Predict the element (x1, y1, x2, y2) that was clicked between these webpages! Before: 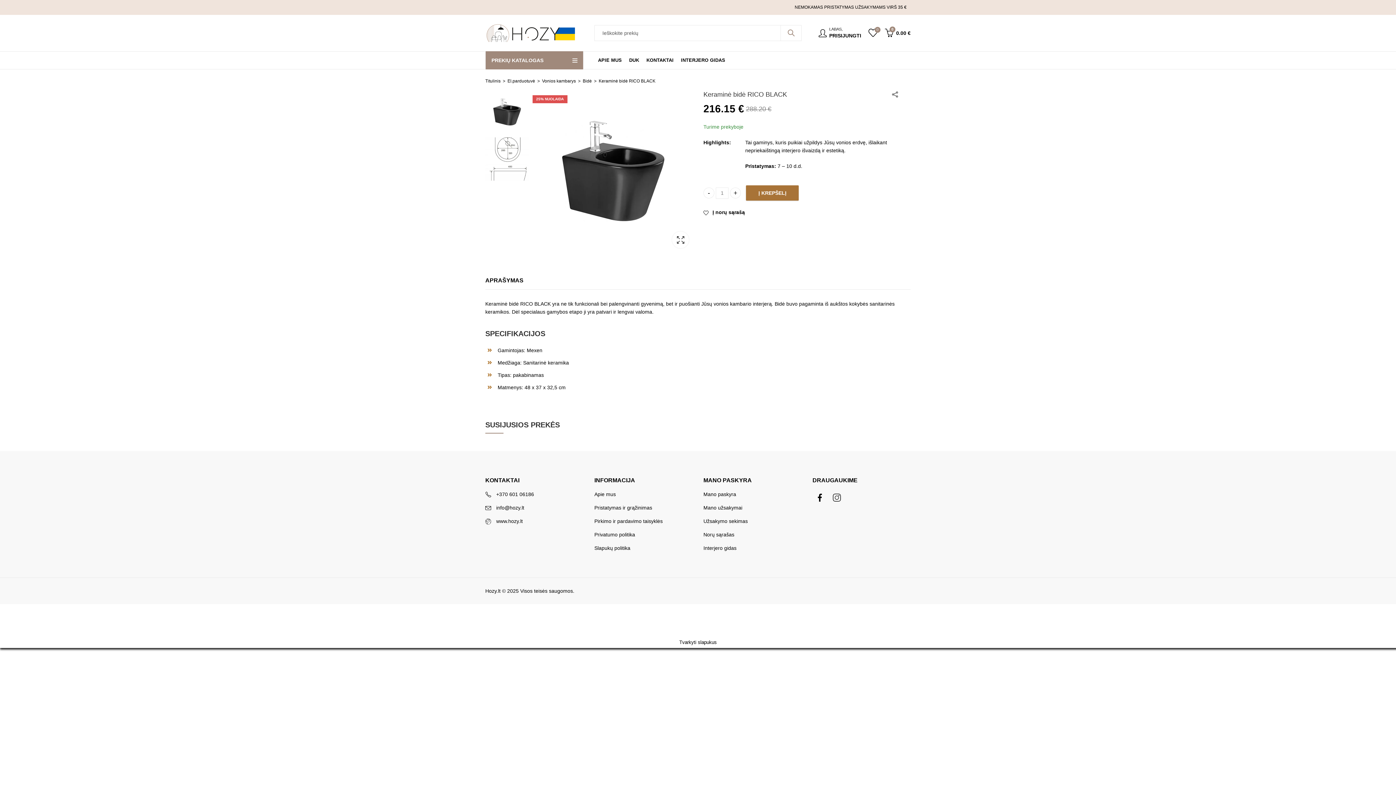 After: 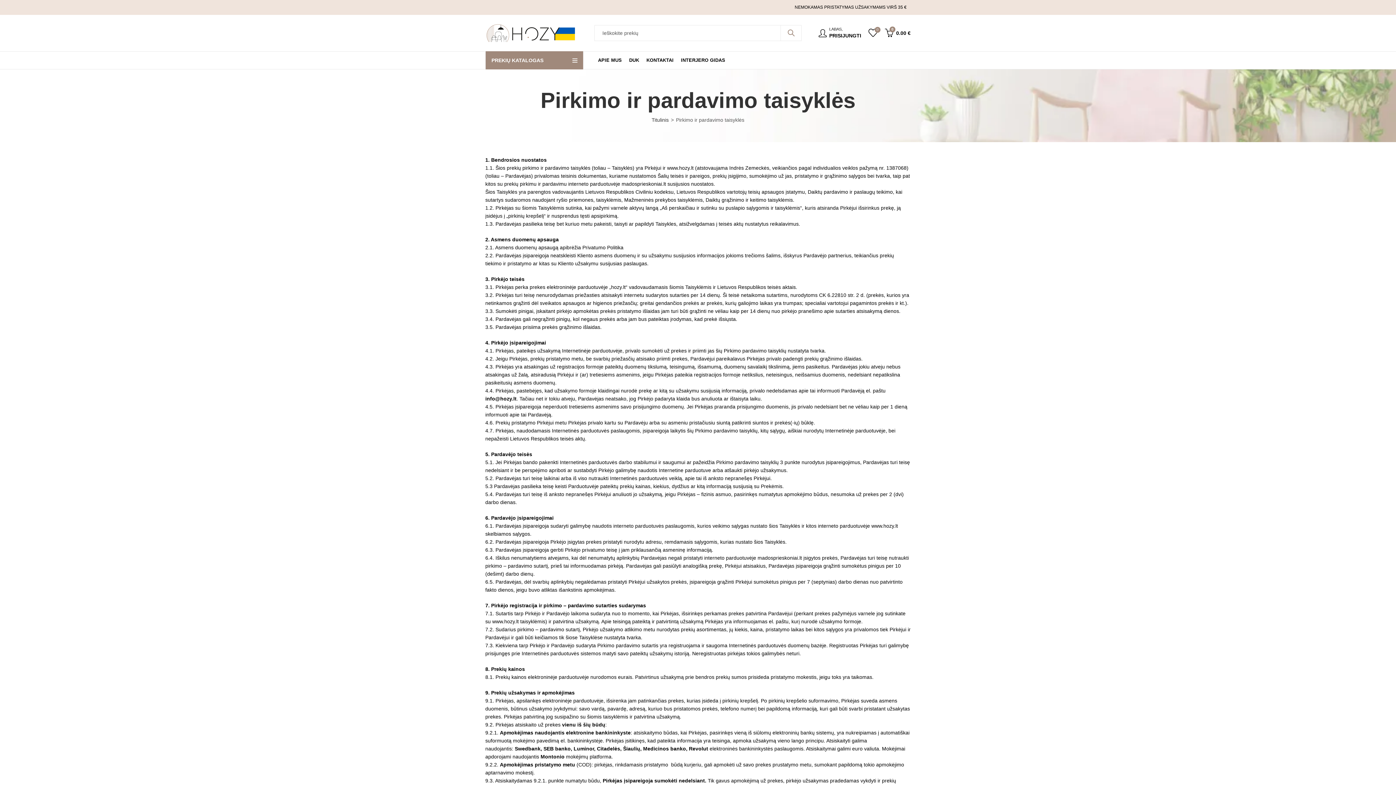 Action: label: Pirkimo ir pardavimo taisyklės bbox: (594, 518, 662, 524)